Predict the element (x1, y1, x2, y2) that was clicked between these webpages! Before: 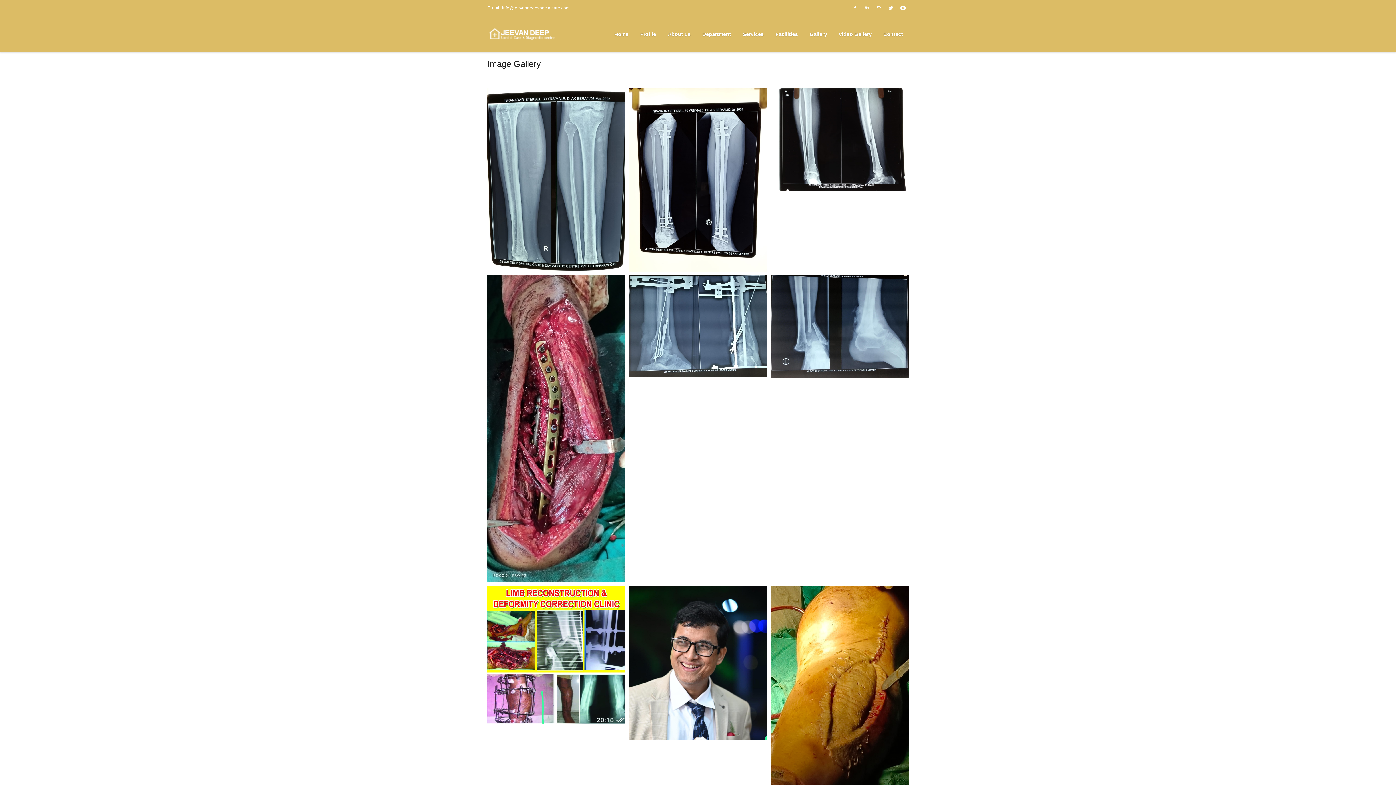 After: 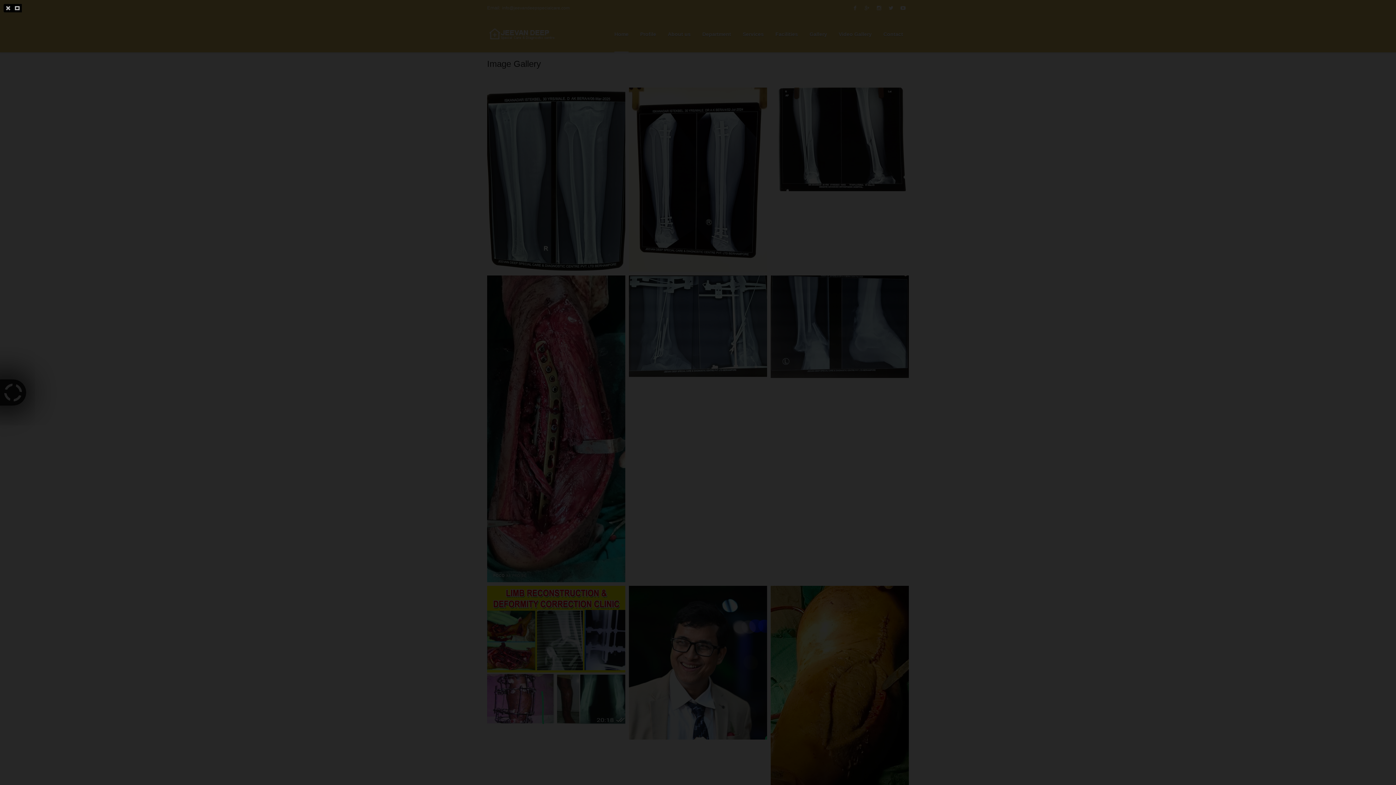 Action: bbox: (770, 275, 909, 378)